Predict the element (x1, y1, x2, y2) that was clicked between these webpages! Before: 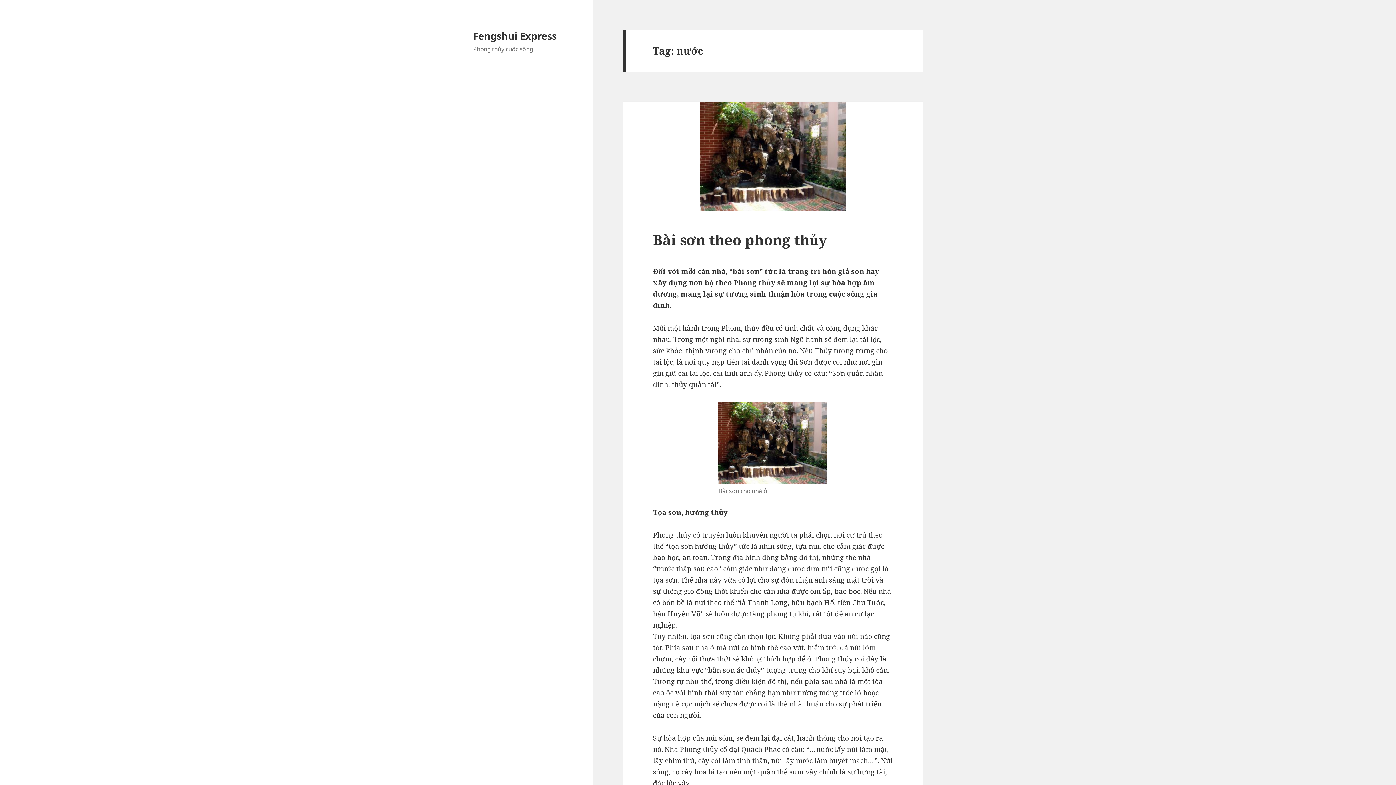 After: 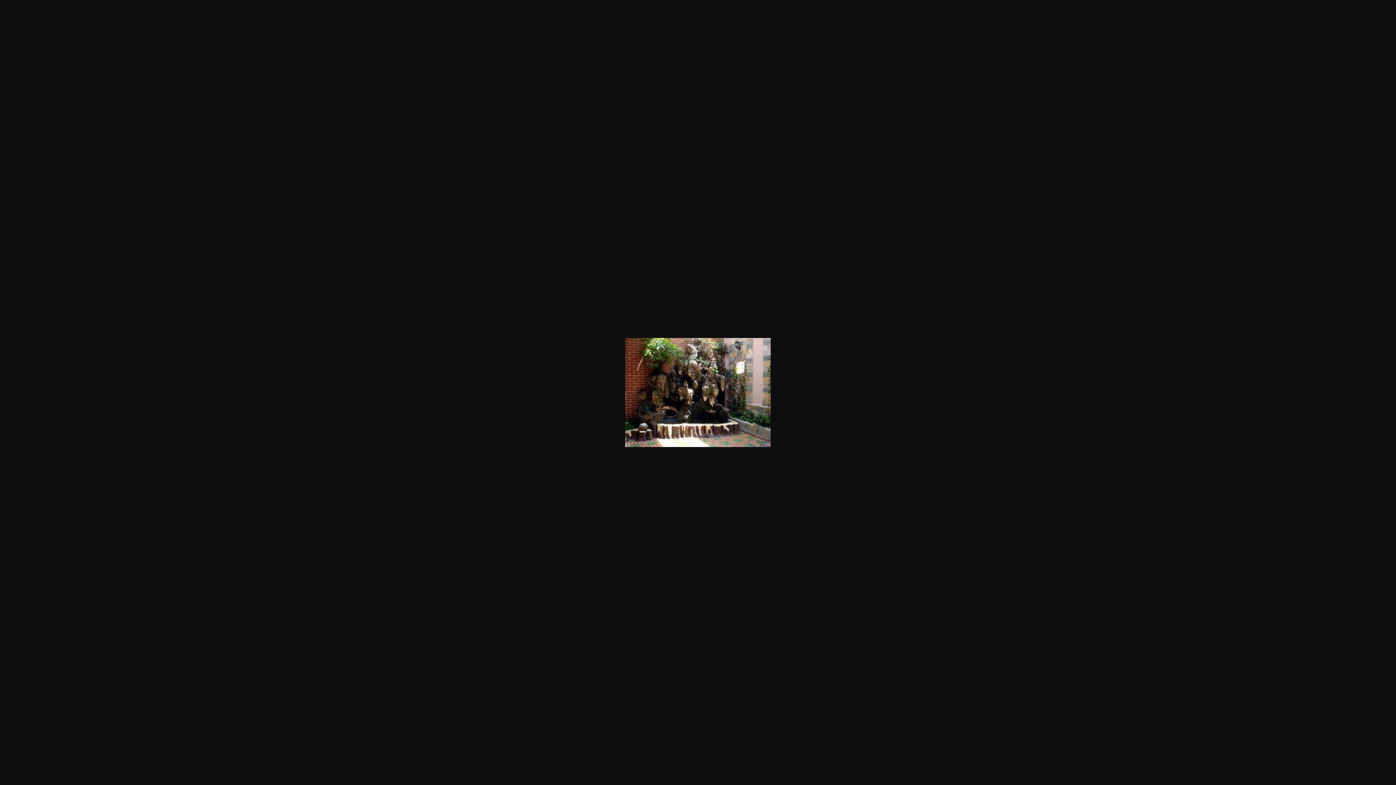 Action: bbox: (718, 402, 827, 483)